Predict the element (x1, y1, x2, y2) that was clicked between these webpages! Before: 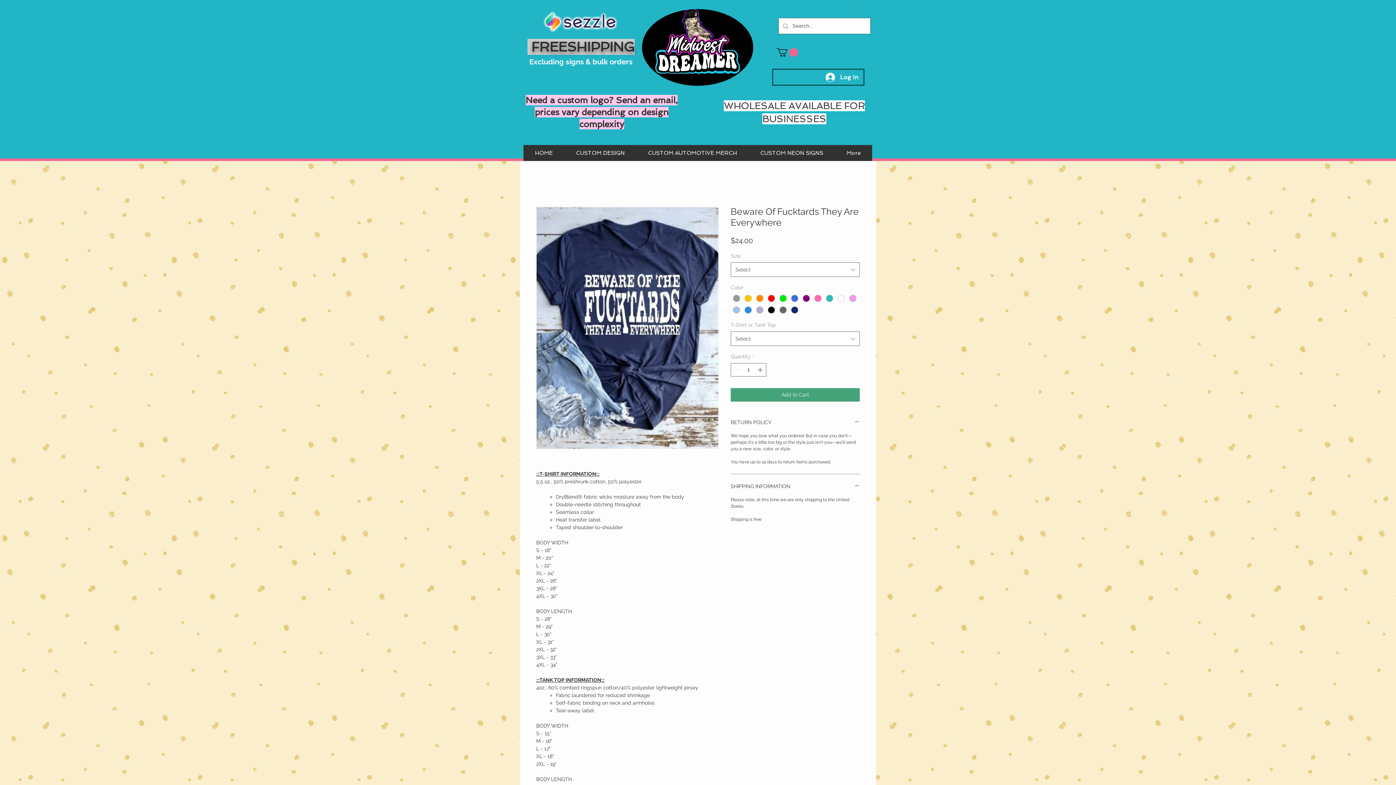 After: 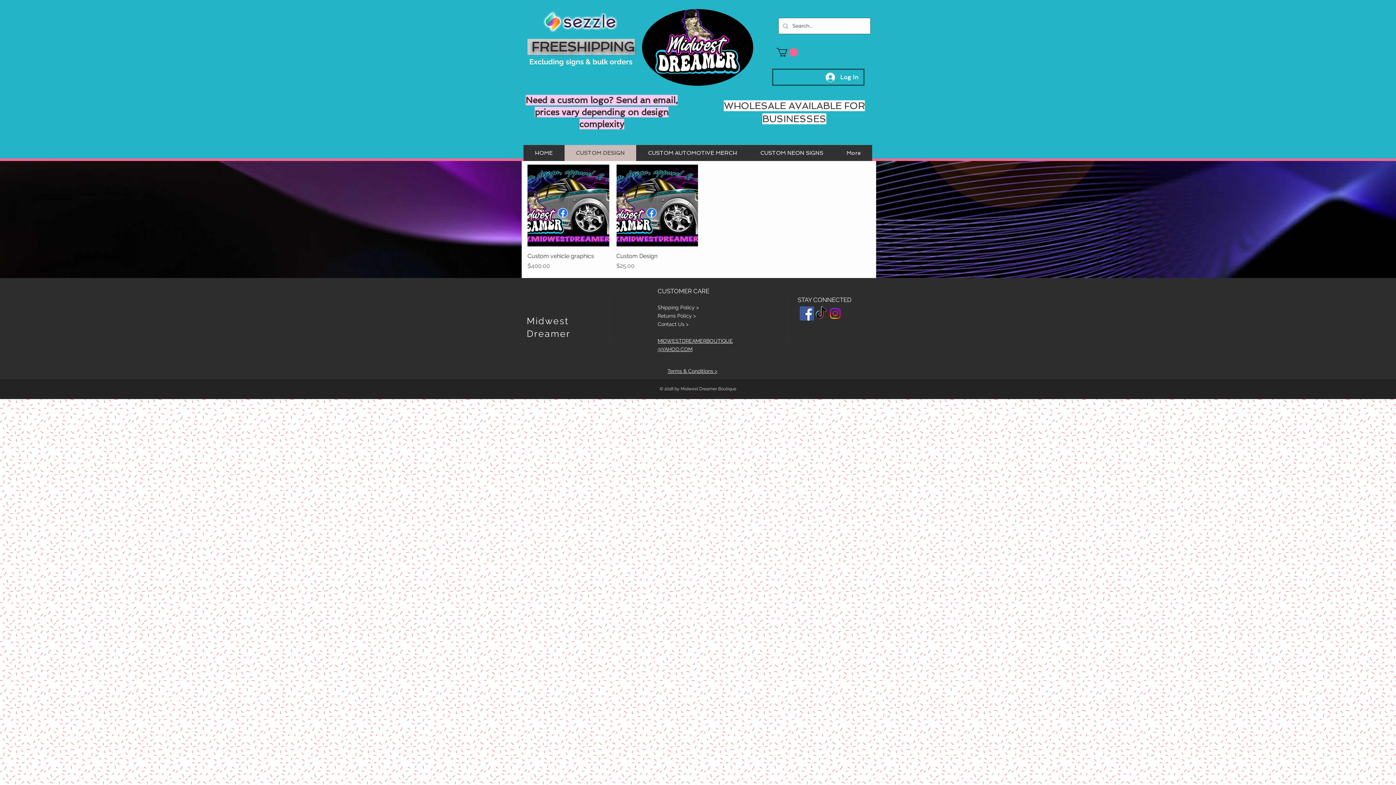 Action: bbox: (564, 145, 636, 161) label: CUSTOM DESIGN